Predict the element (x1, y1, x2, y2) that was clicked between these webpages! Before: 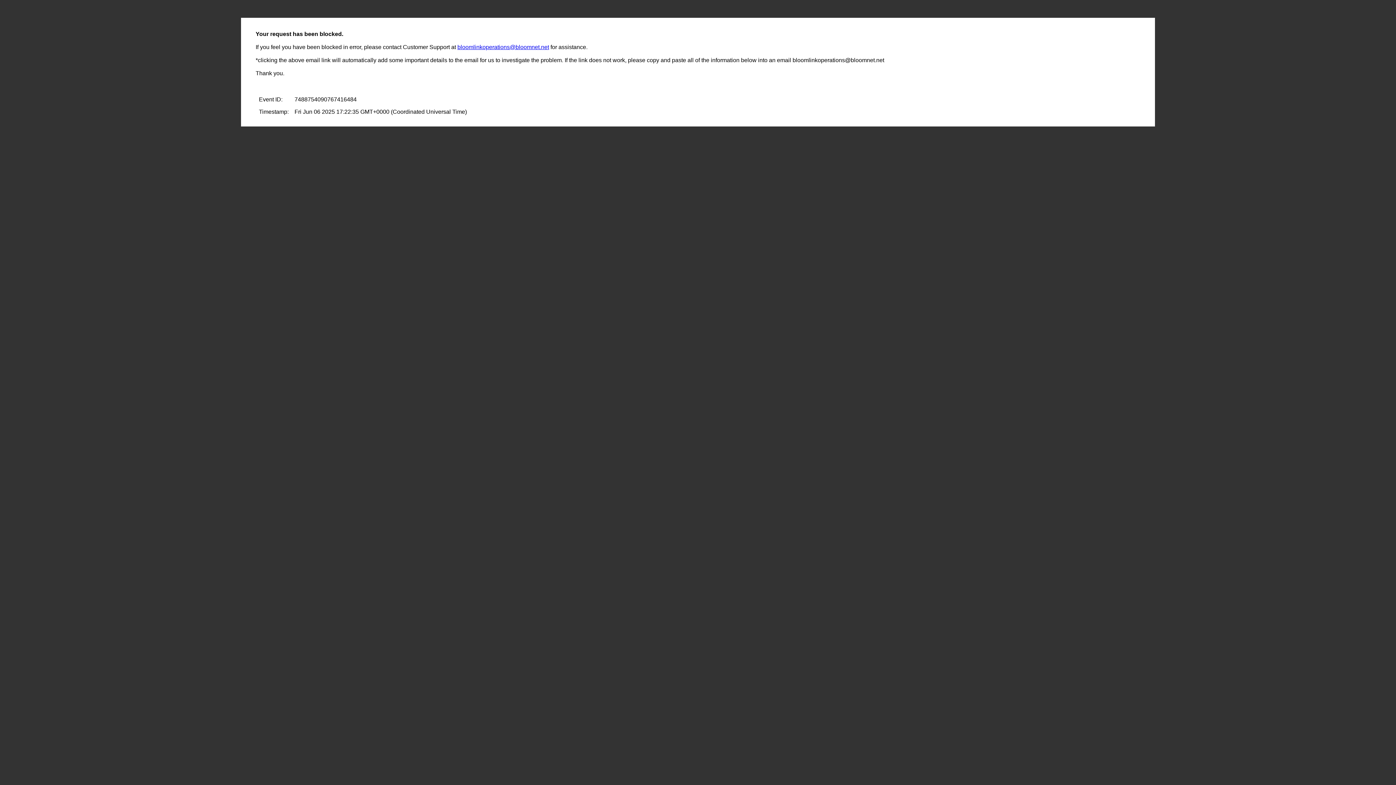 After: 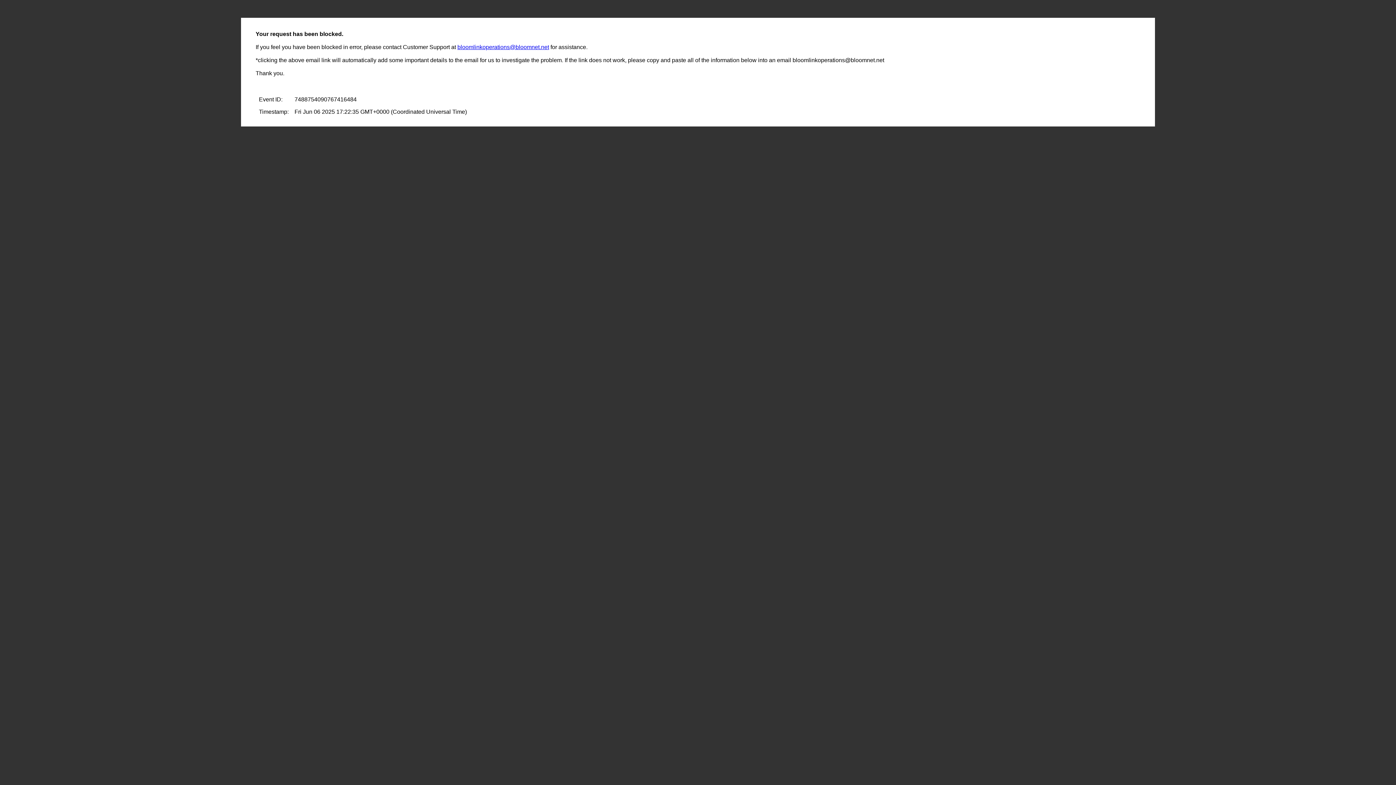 Action: bbox: (457, 44, 549, 50) label: bloomlinkoperations@bloomnet.net